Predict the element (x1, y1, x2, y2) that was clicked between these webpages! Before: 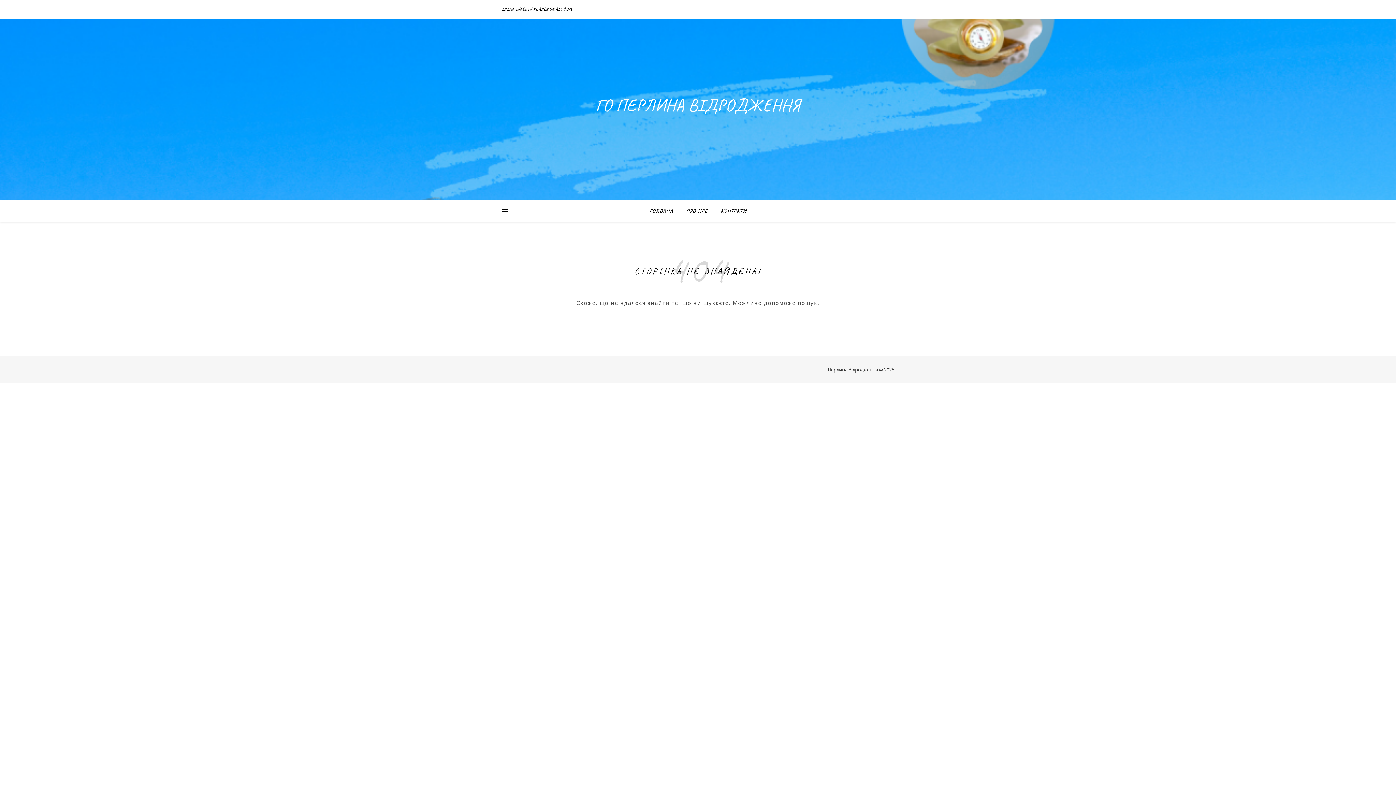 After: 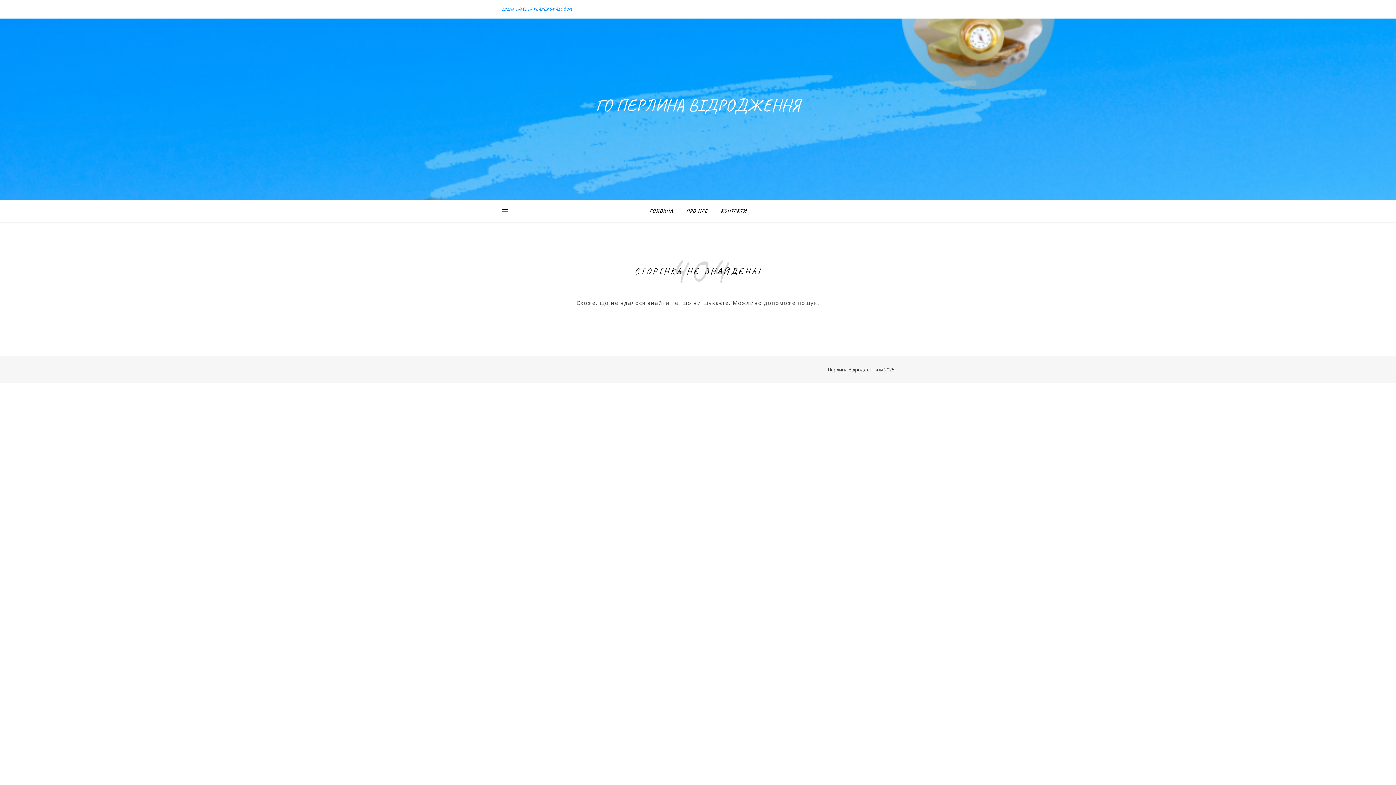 Action: bbox: (501, 0, 572, 18) label: IRINA.IVASKIV.PEARL@GMAIL.COM